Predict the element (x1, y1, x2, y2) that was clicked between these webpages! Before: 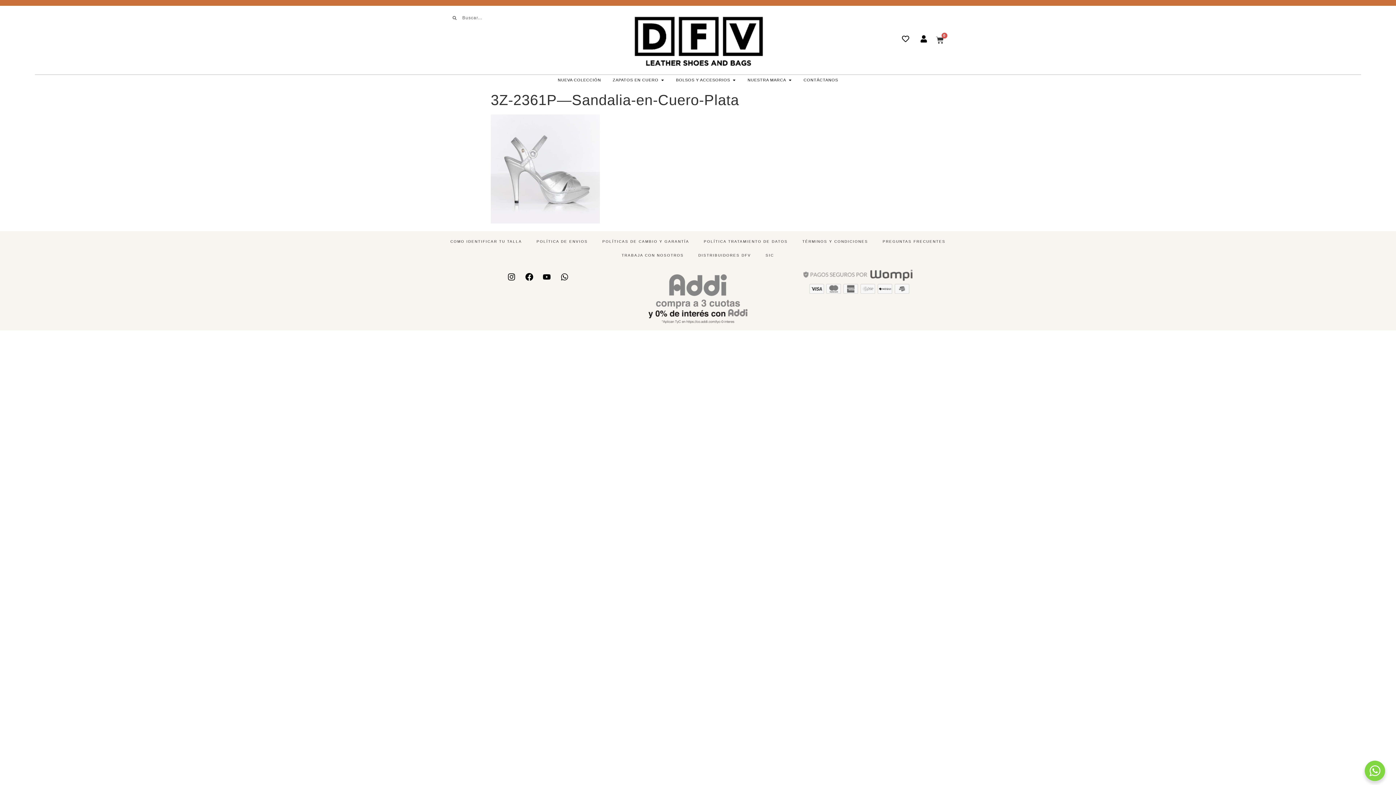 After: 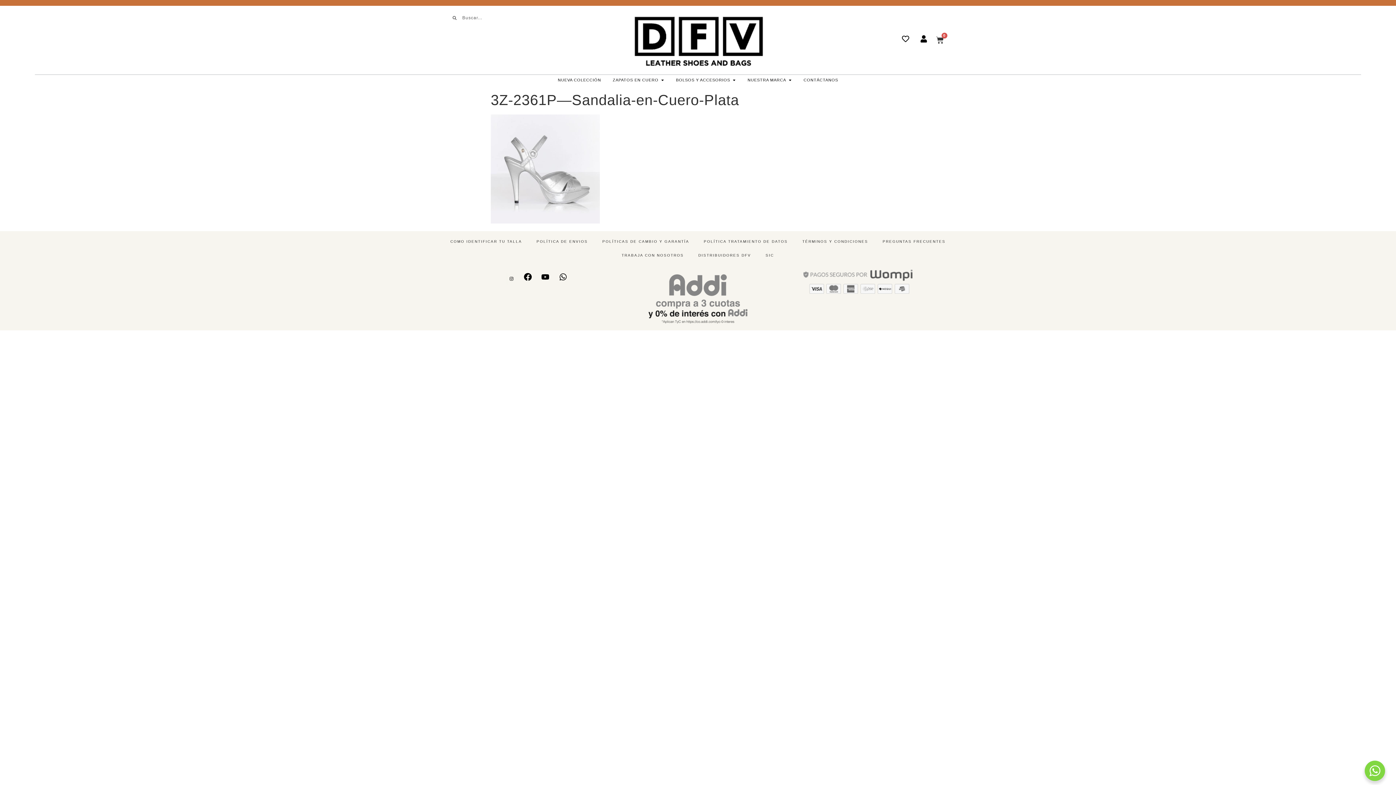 Action: bbox: (504, 269, 518, 284) label: Instagram